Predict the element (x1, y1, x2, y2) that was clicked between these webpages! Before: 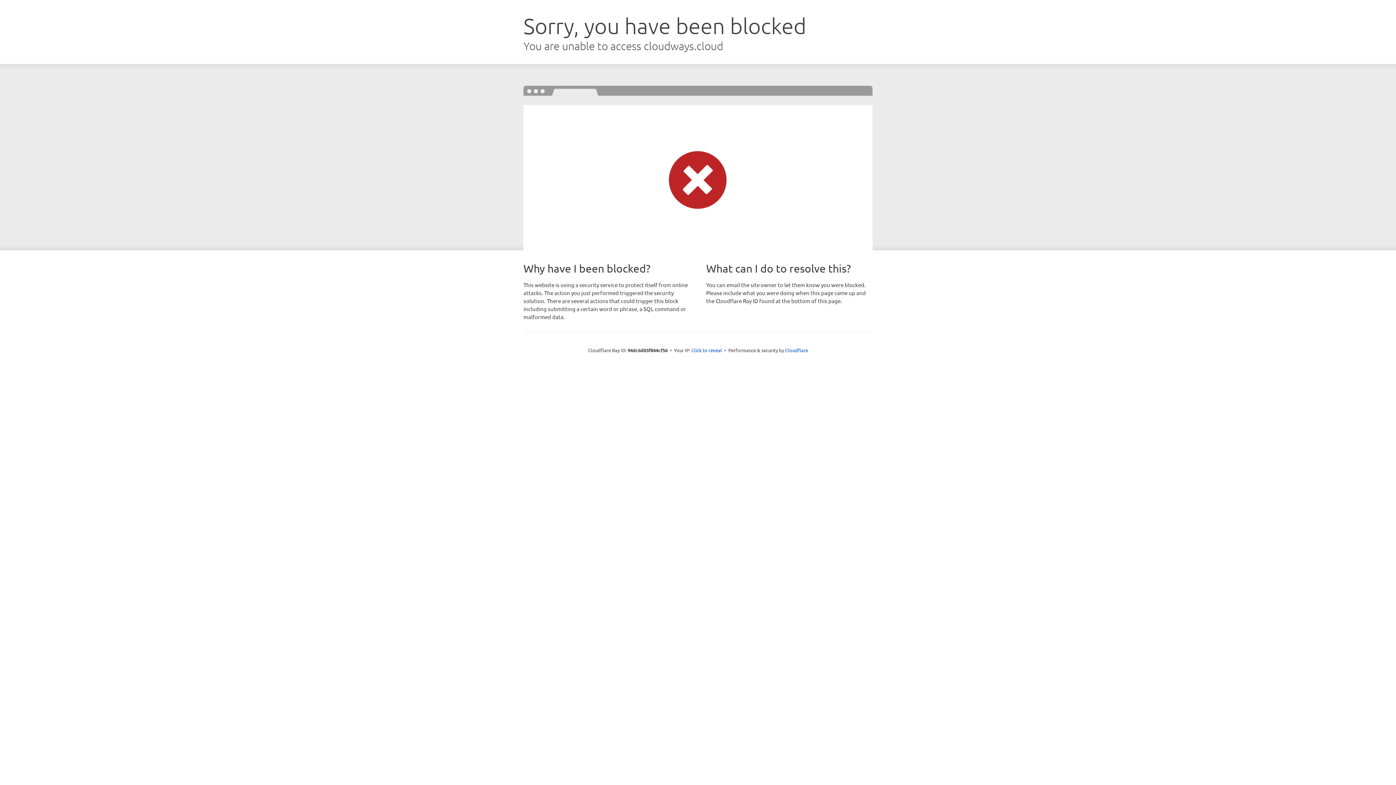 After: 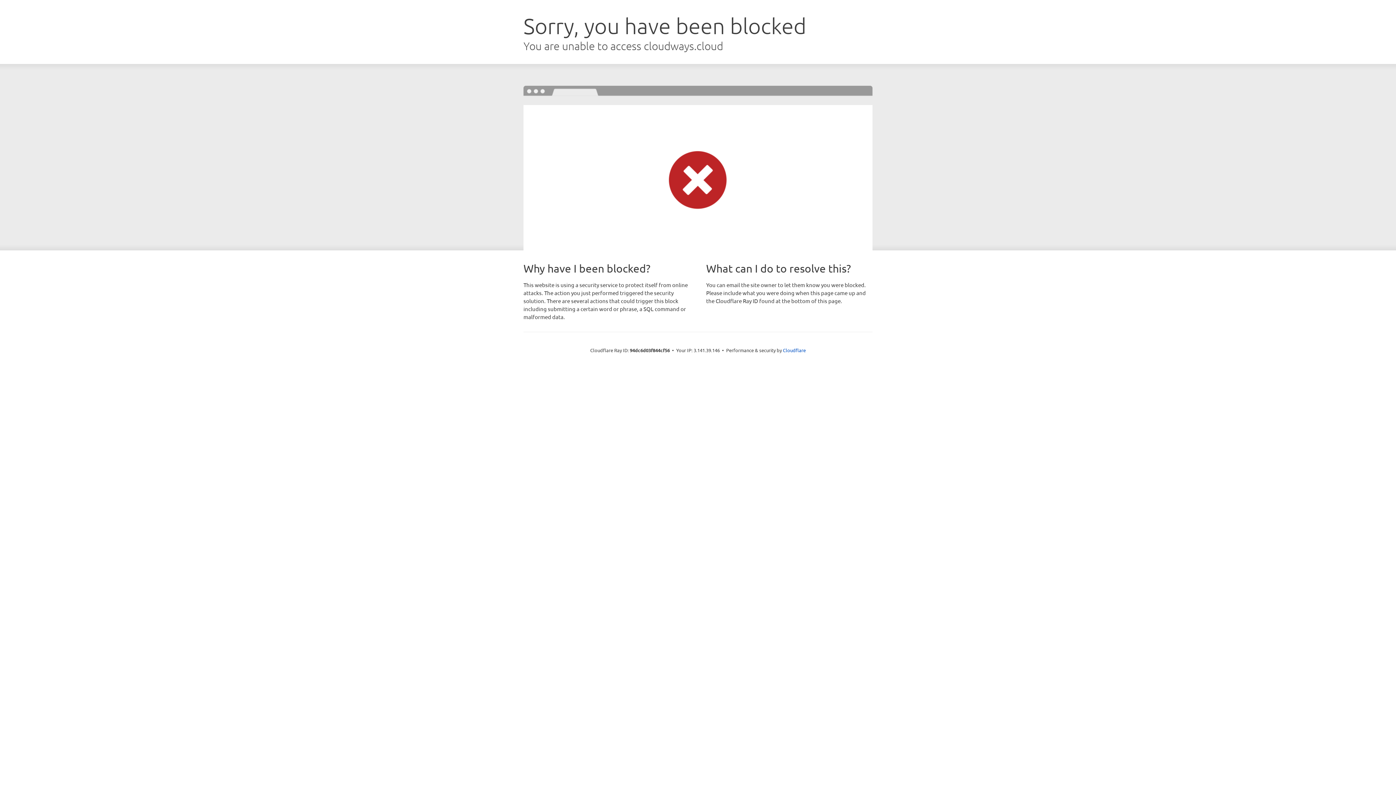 Action: bbox: (691, 346, 722, 353) label: Click to reveal